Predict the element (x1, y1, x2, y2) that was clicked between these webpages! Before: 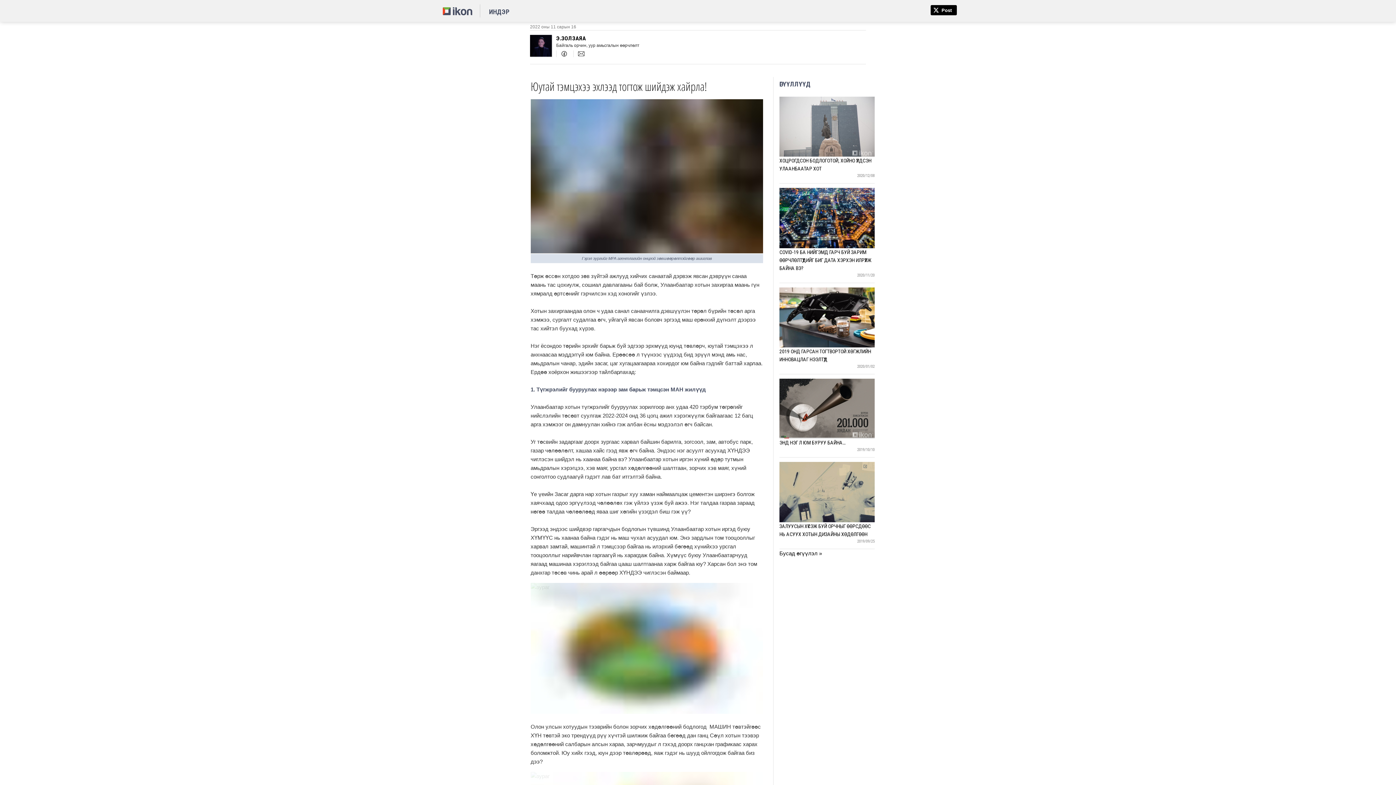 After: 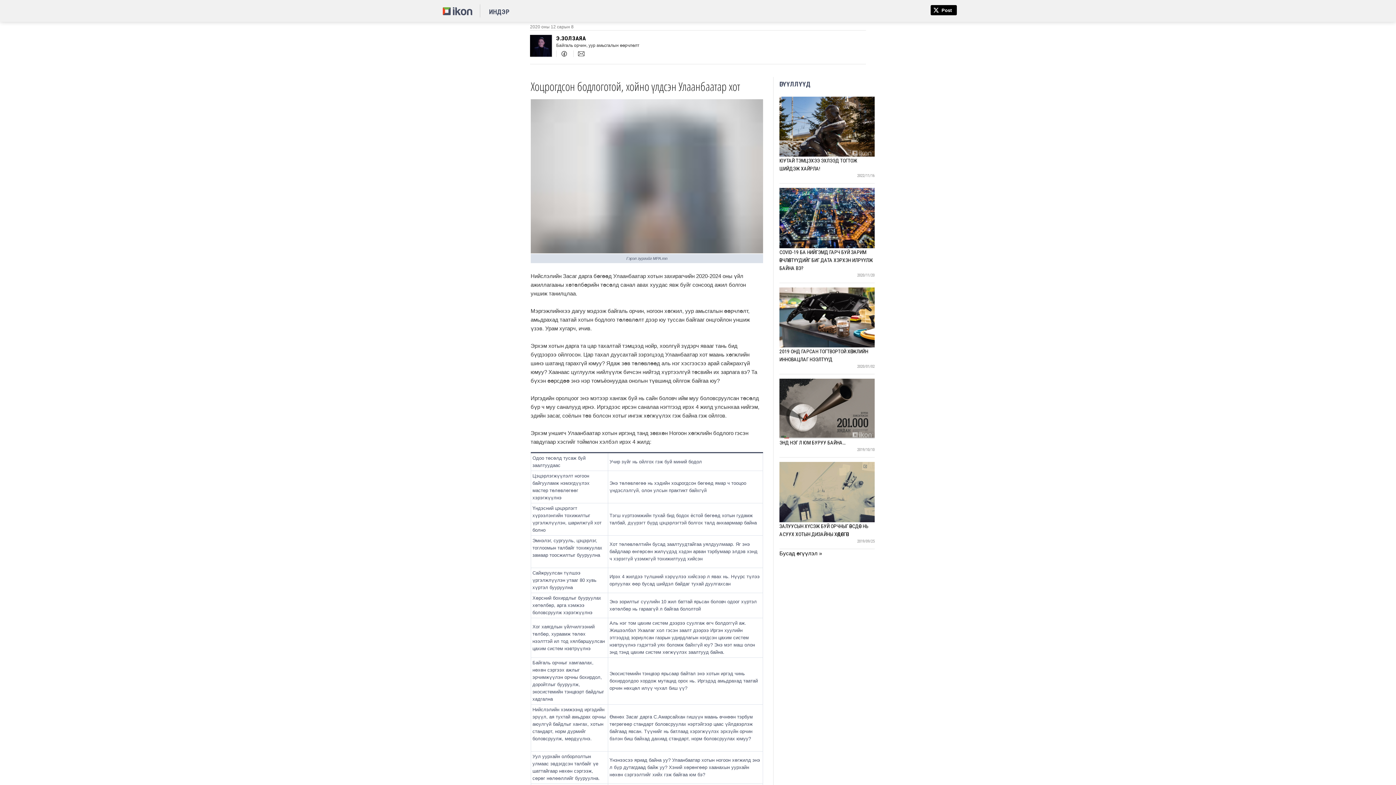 Action: bbox: (779, 92, 874, 183) label: ХОЦРОГДСОН БОДЛОГОТОЙ, ХОЙНО ҮЛДСЭН УЛААНБААТАР ХОТ
2020/12/08